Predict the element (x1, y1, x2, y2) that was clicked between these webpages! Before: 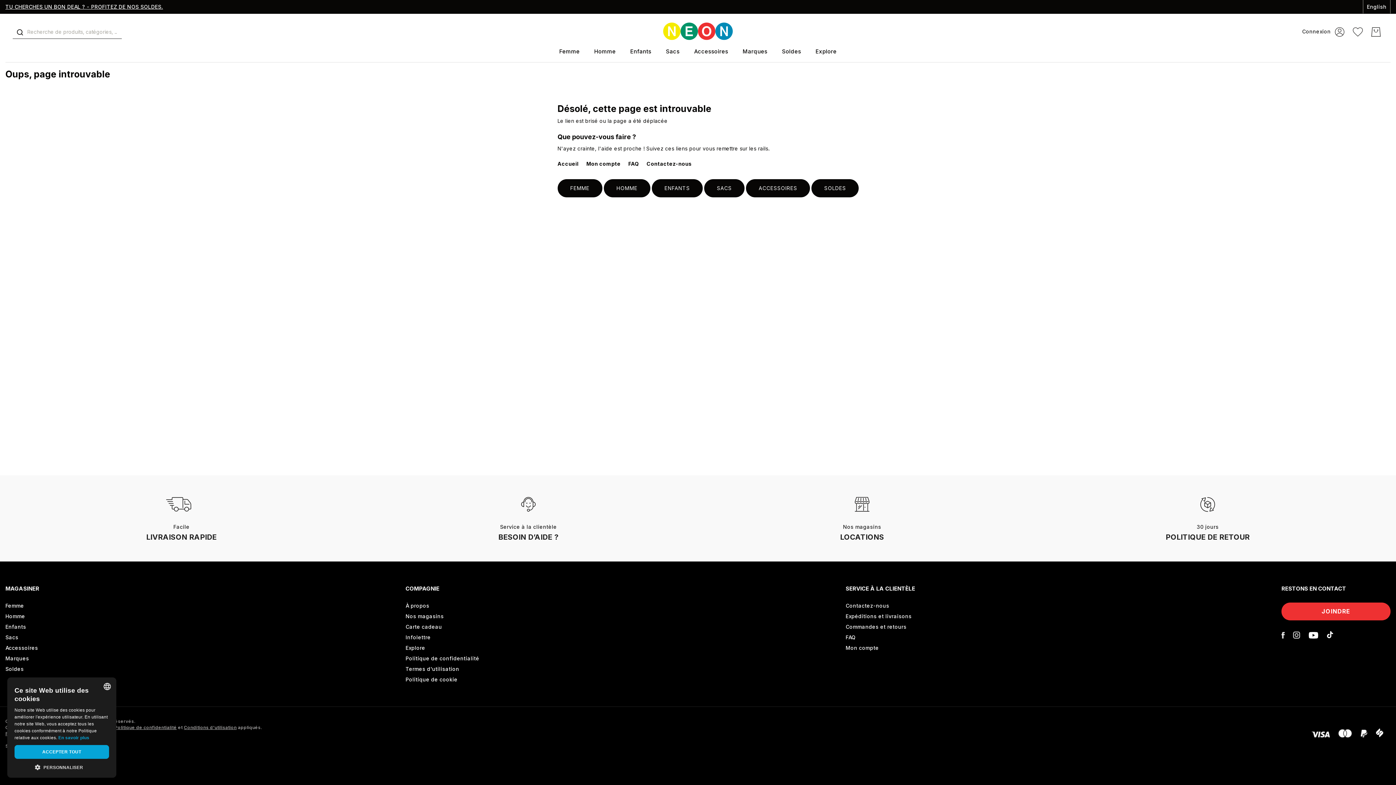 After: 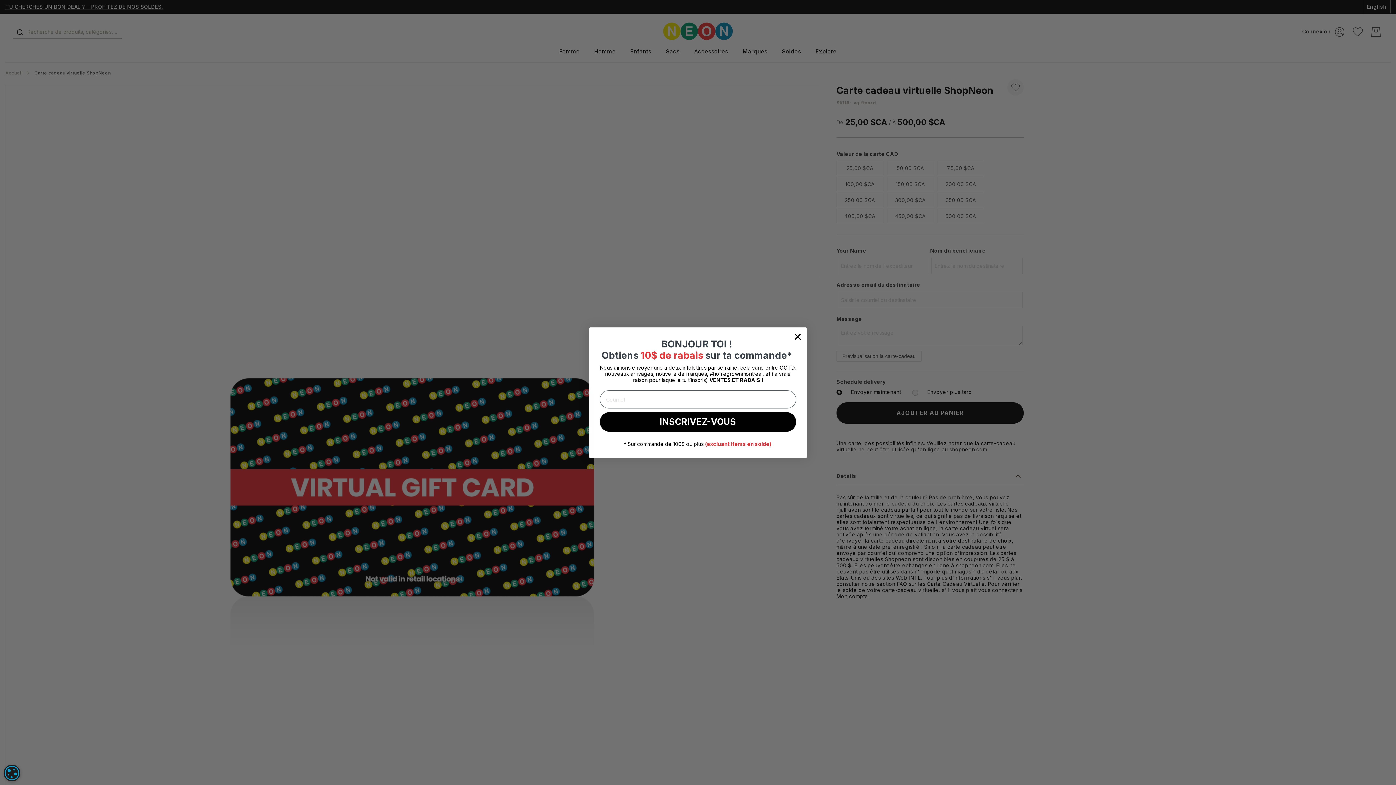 Action: label: Carte cadeau bbox: (405, 622, 442, 631)